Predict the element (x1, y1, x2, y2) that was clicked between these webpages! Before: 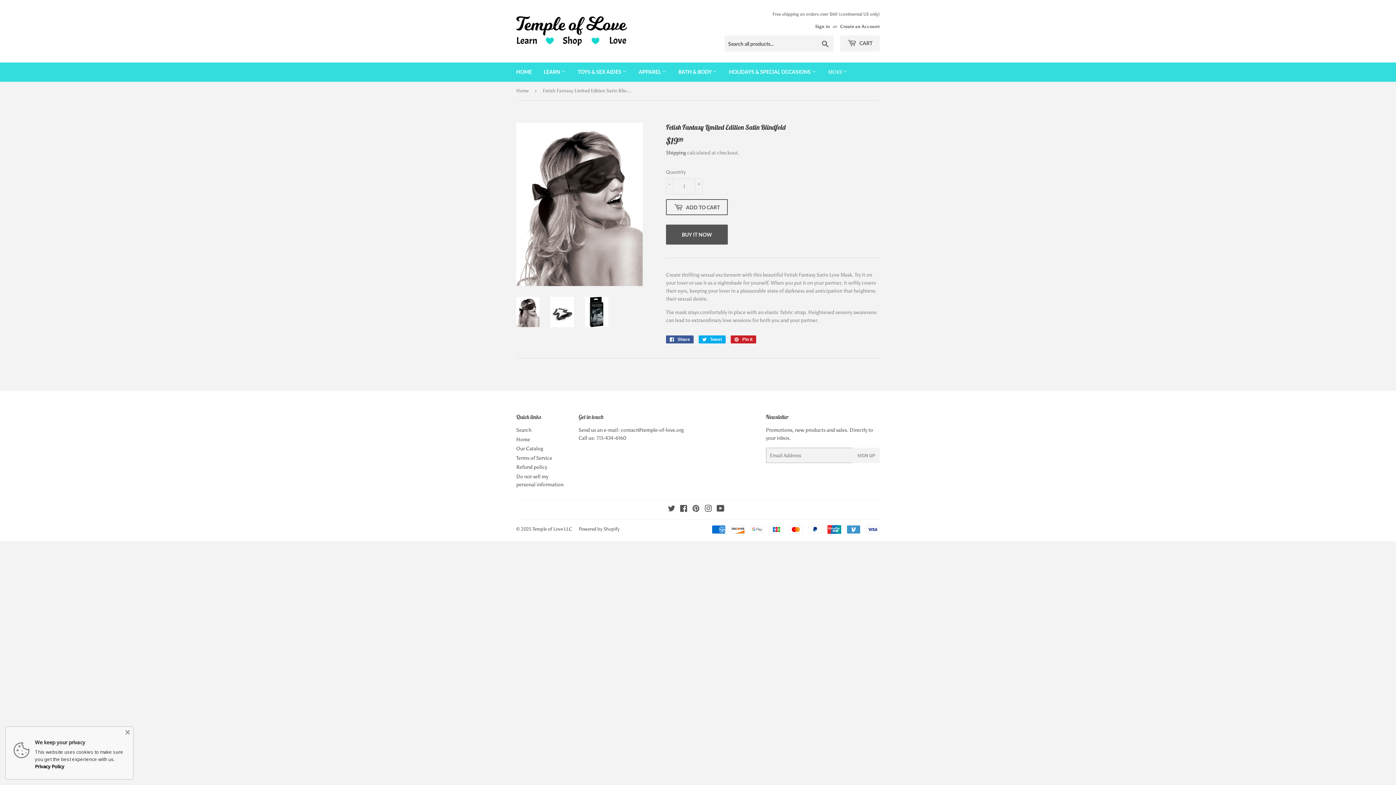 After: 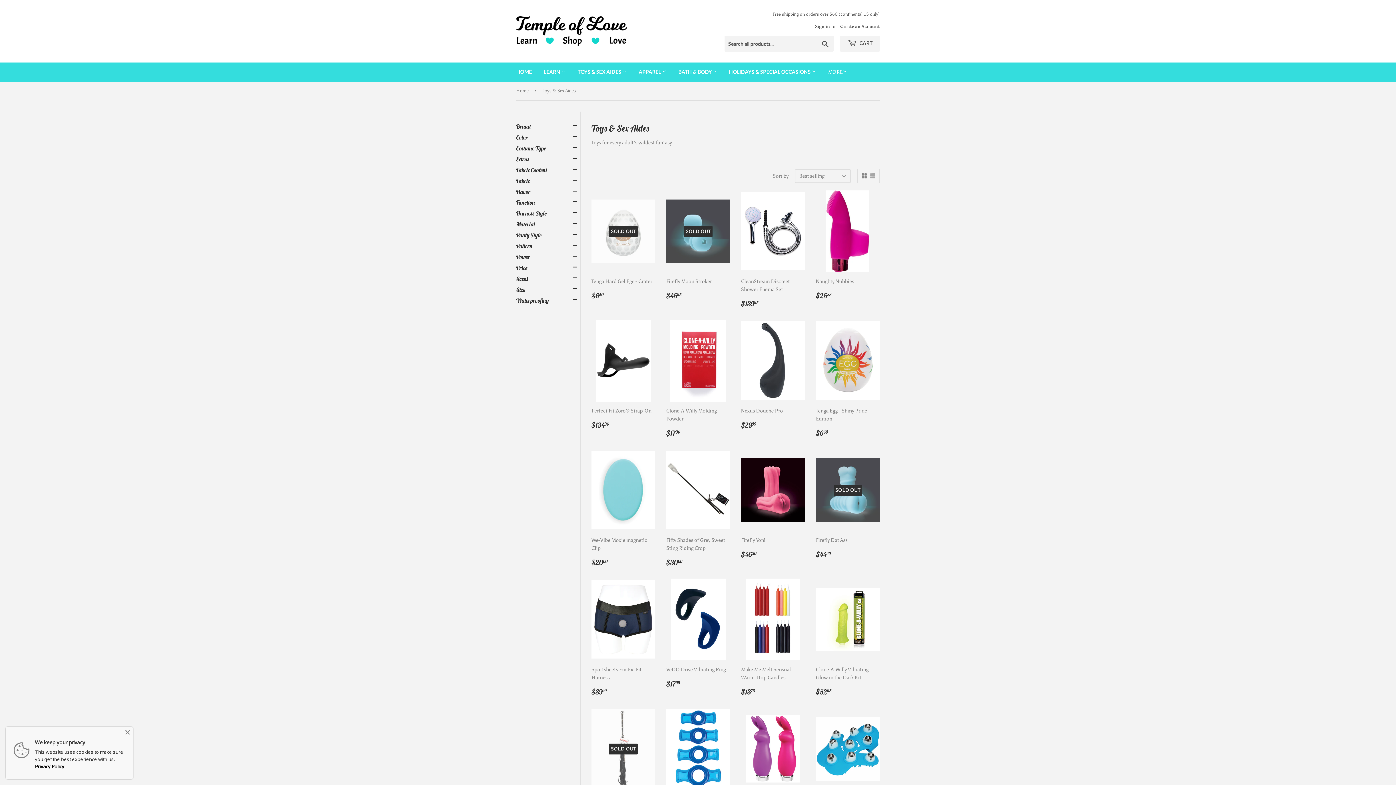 Action: label: TOYS & SEX AIDES  bbox: (572, 62, 632, 81)